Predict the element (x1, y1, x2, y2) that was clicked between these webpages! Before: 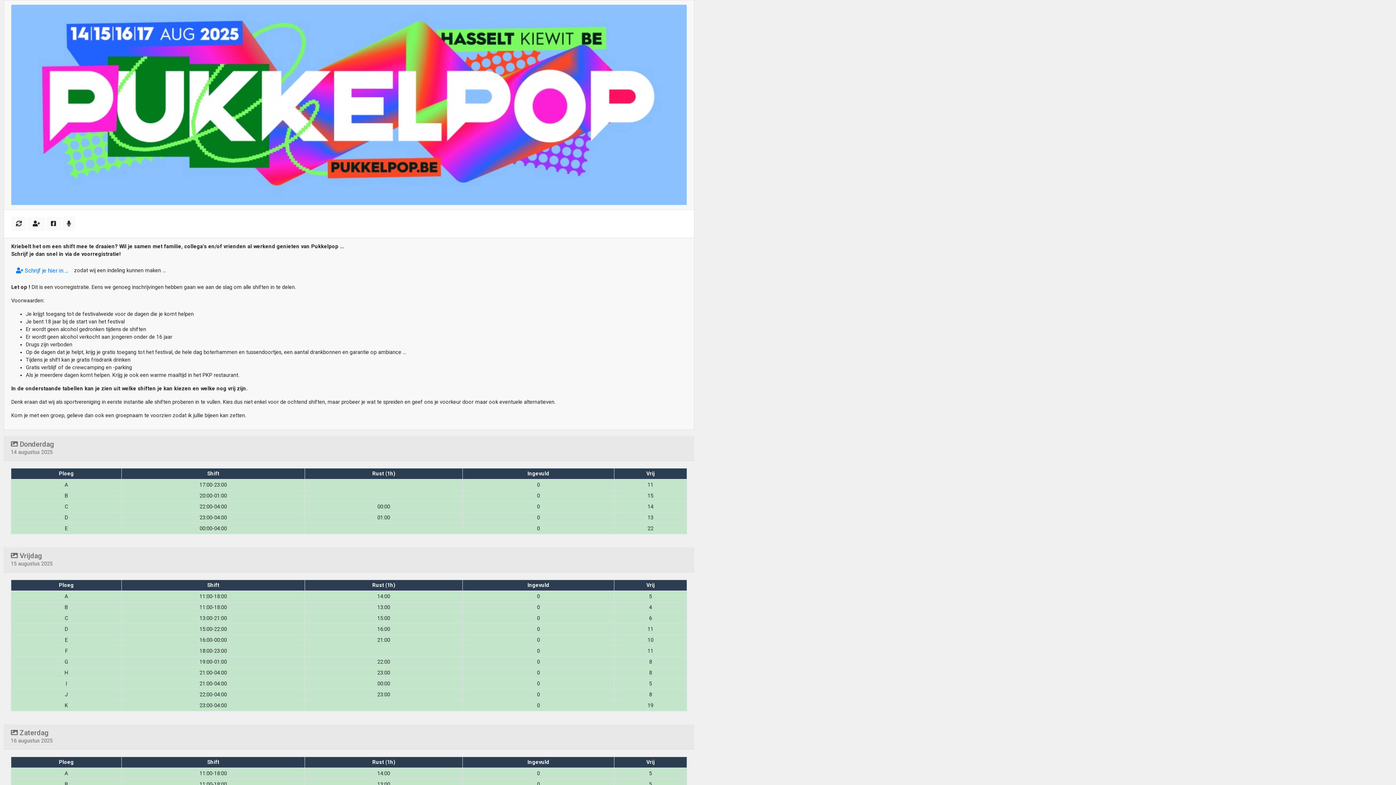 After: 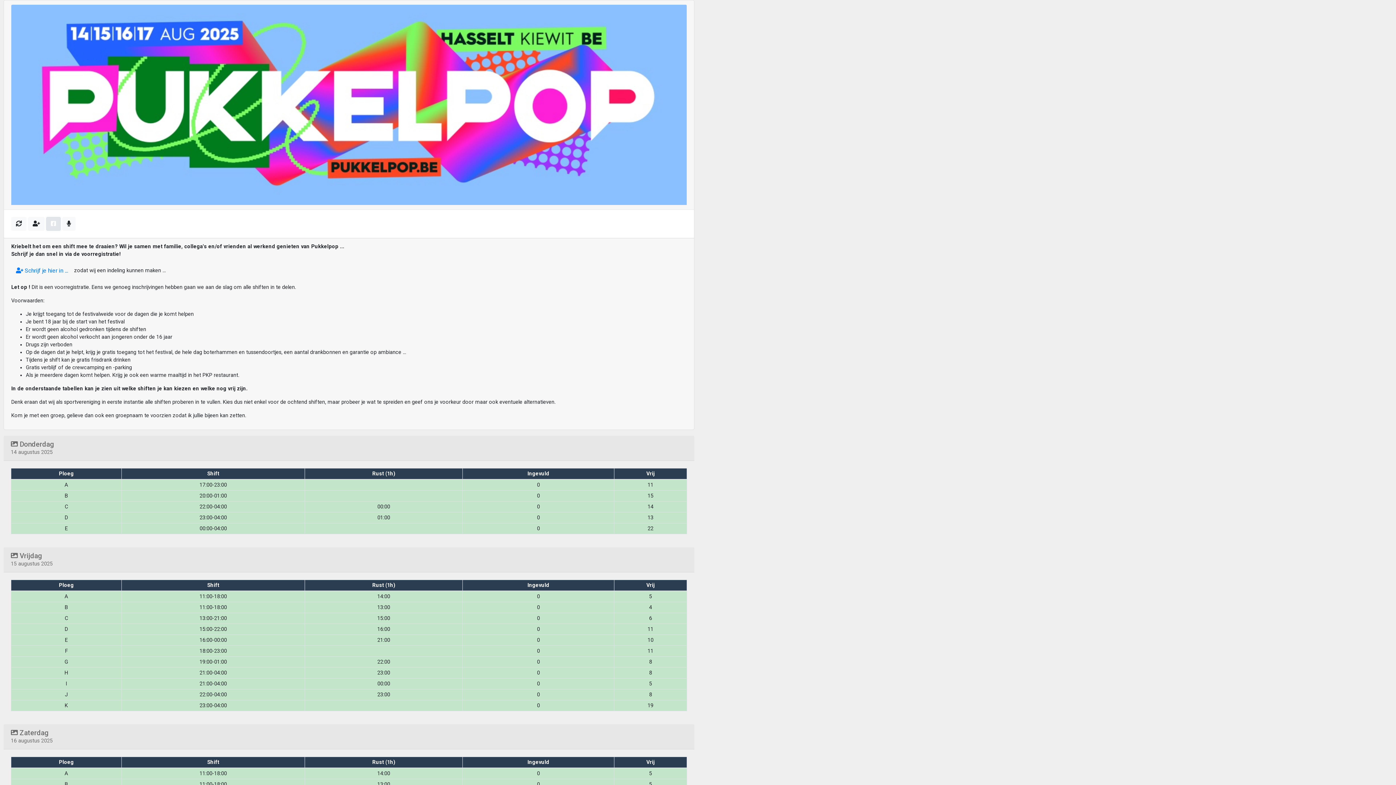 Action: bbox: (46, 217, 60, 230)